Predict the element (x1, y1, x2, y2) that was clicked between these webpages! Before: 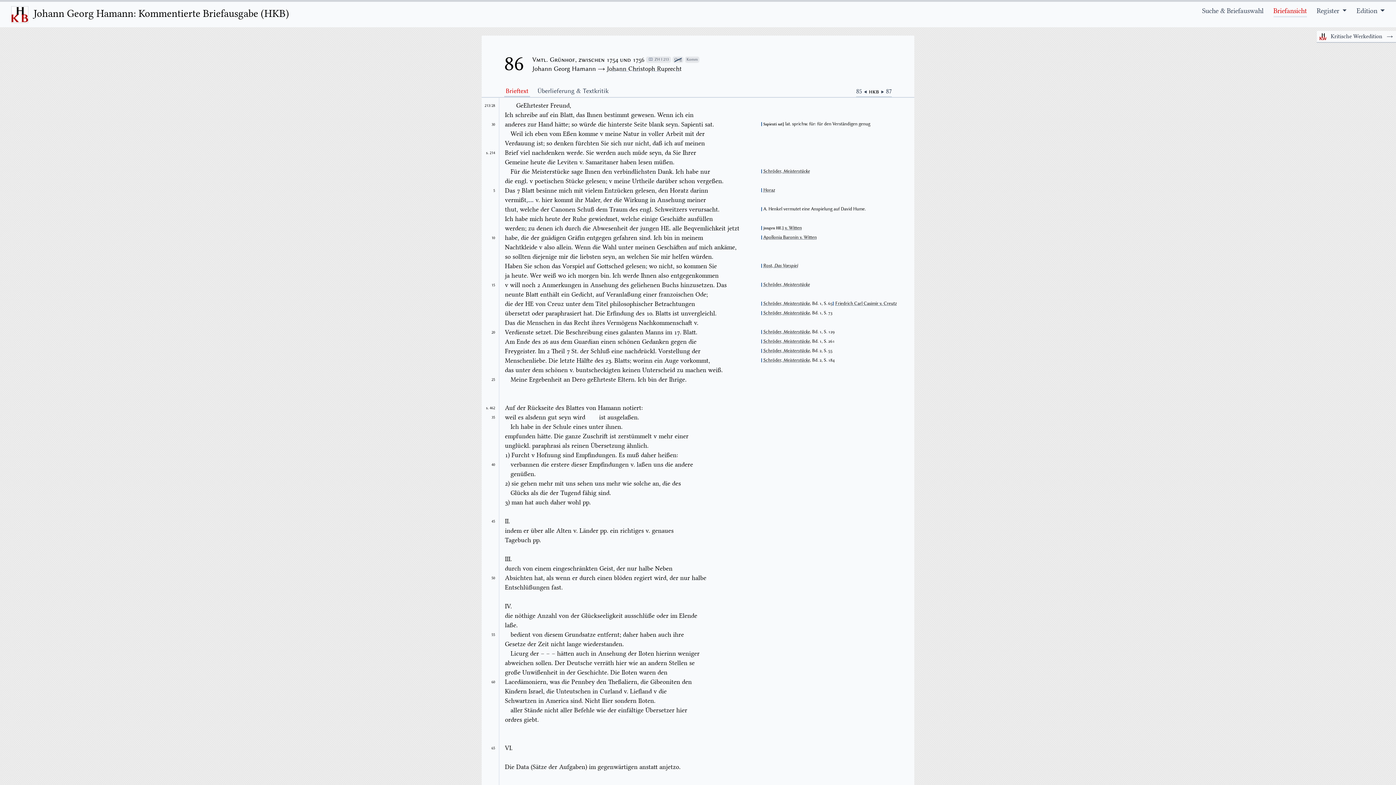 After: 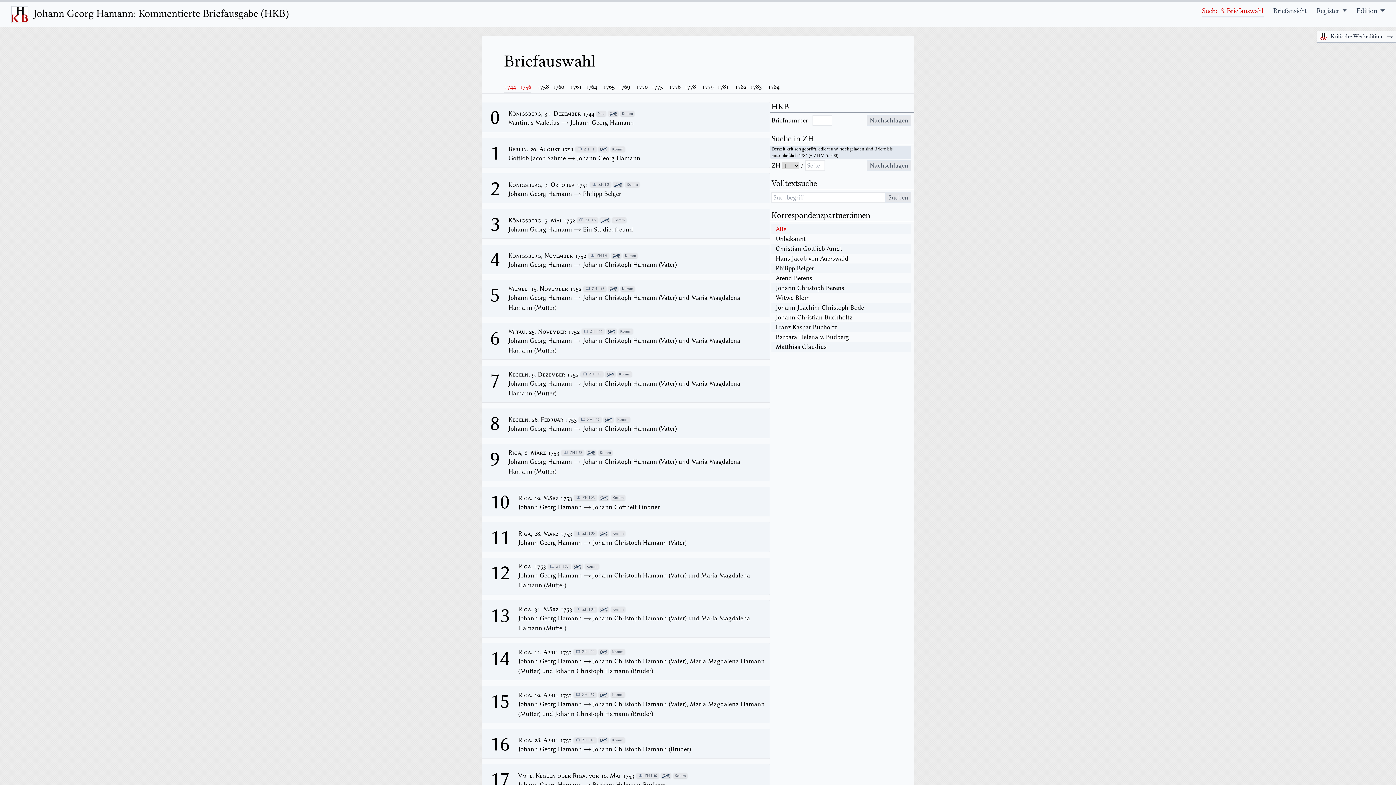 Action: bbox: (1202, 6, 1263, 17) label: Suche & Briefauswahl